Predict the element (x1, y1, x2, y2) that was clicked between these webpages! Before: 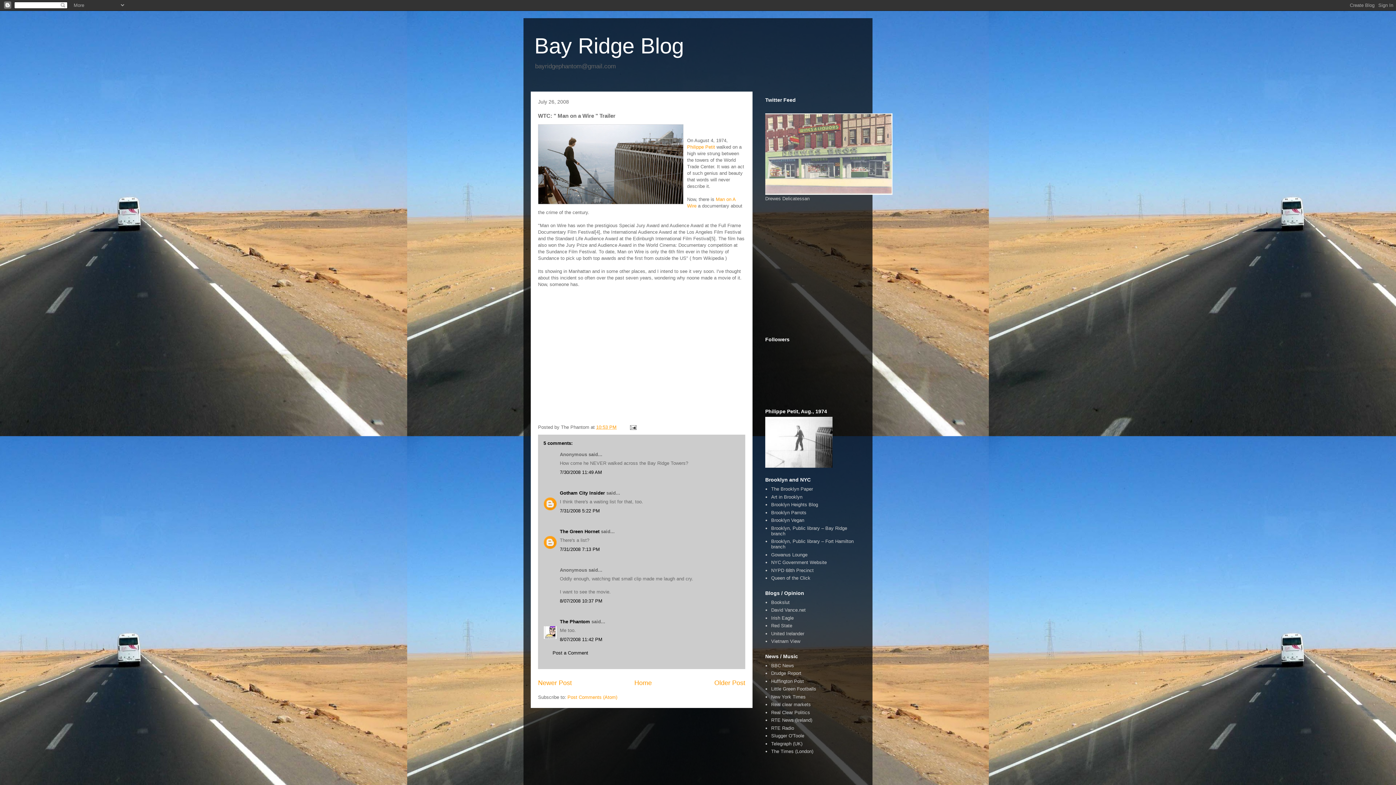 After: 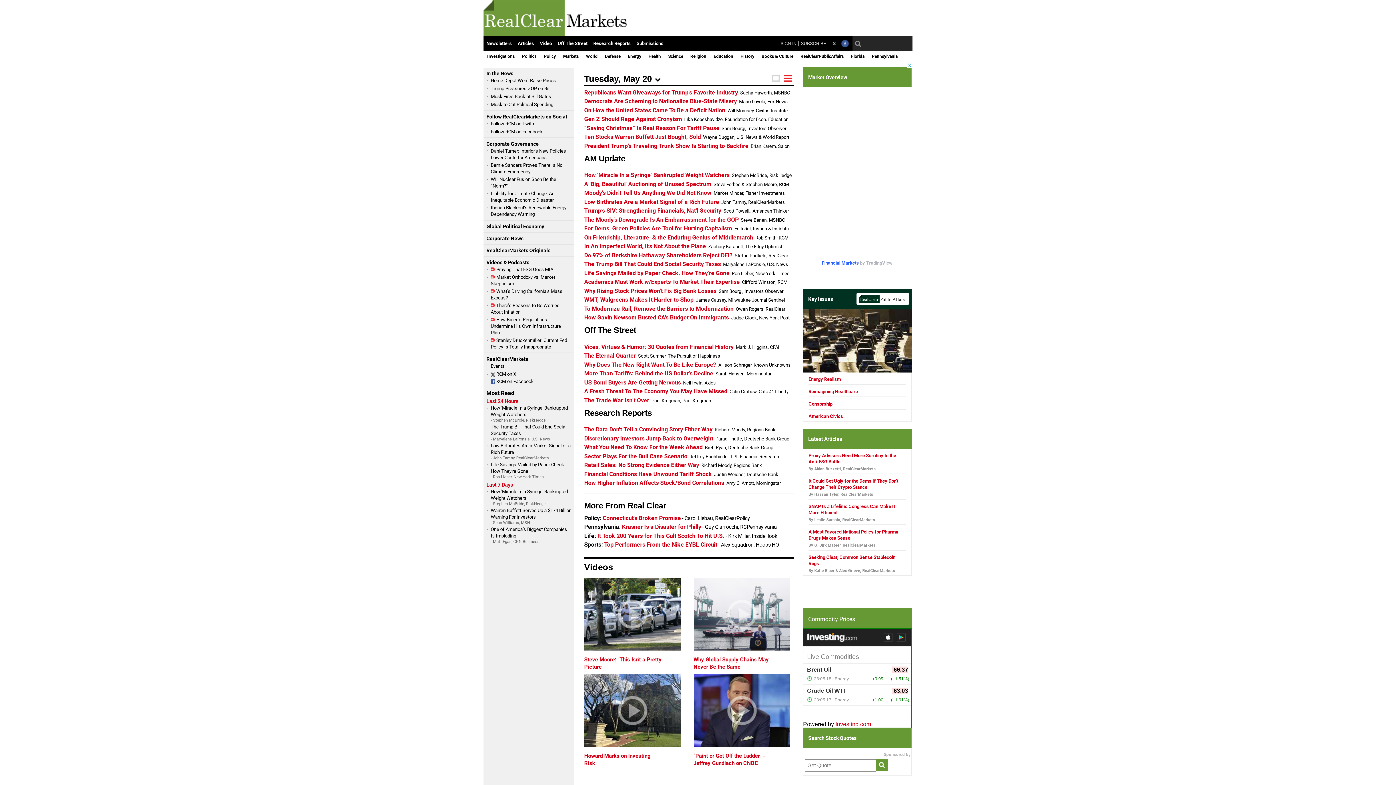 Action: bbox: (771, 702, 811, 707) label: Real clear markets